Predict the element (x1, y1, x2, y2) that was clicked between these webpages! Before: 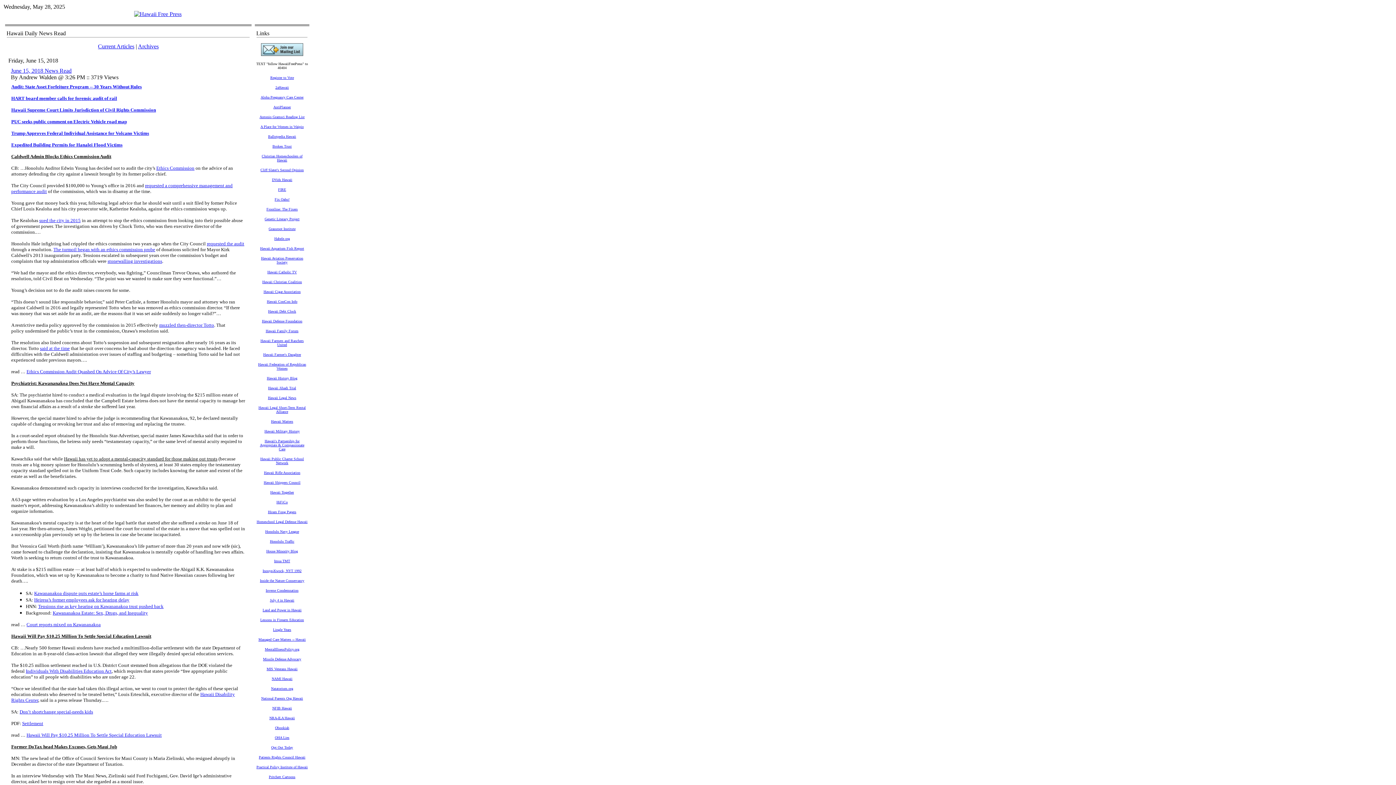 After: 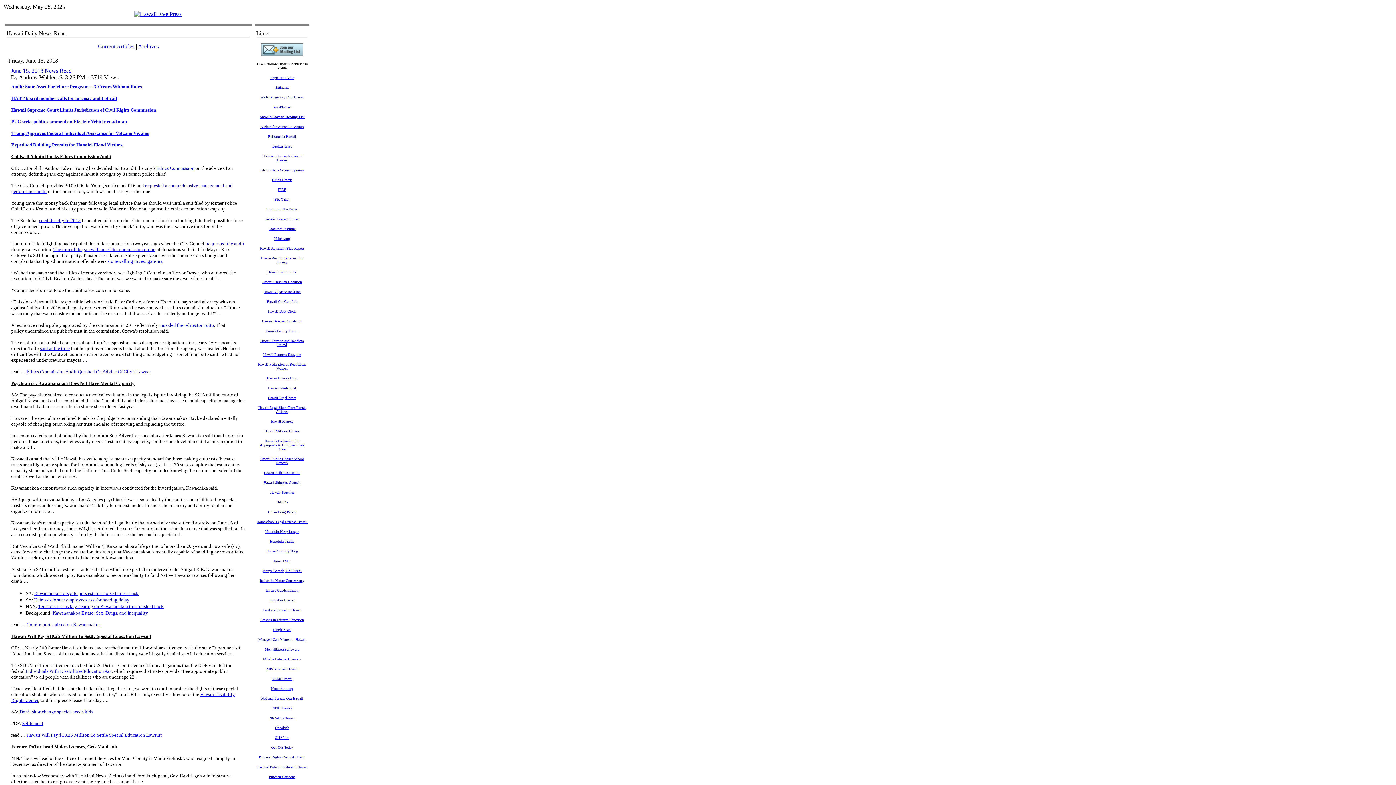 Action: bbox: (11, 129, 149, 136) label: Trump Approves Federal Individual Assistance for Volcano Victims